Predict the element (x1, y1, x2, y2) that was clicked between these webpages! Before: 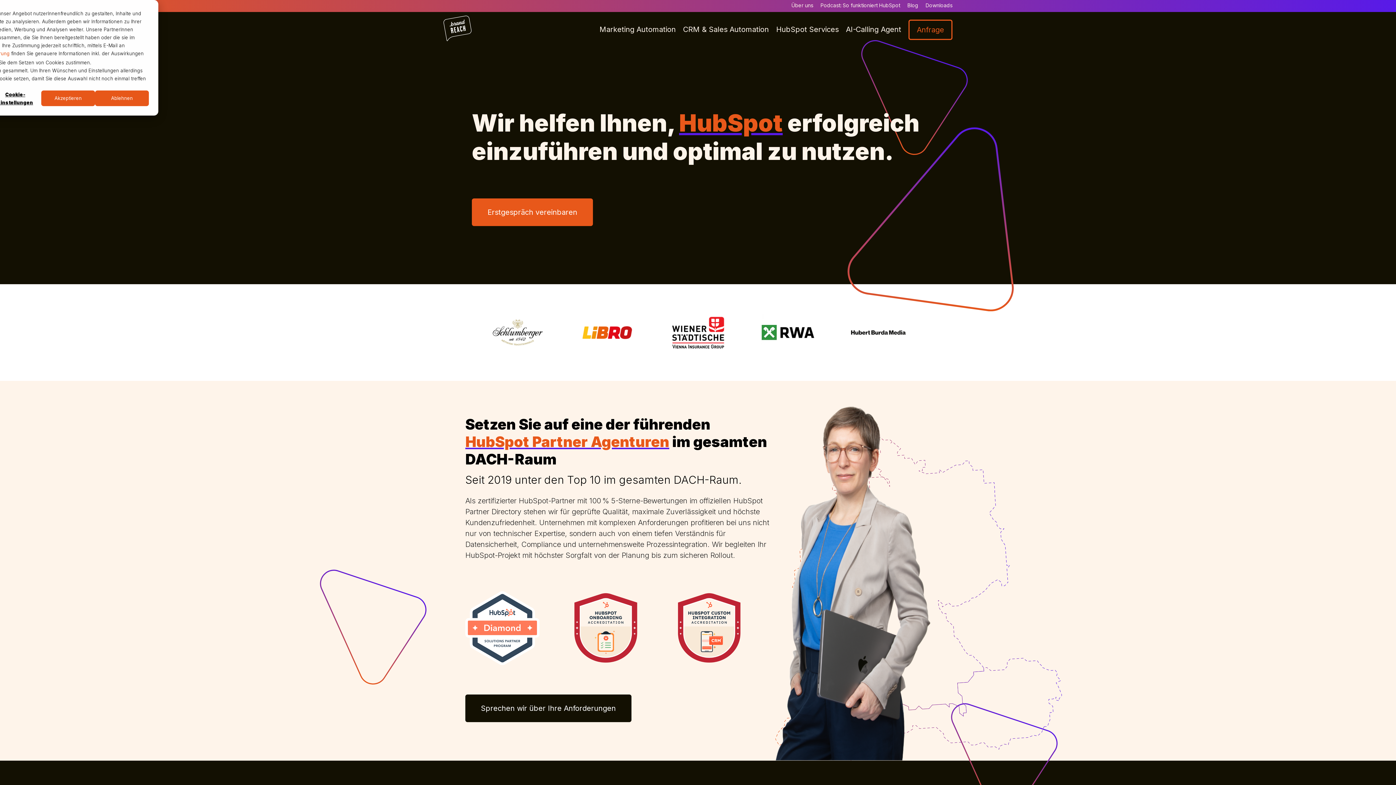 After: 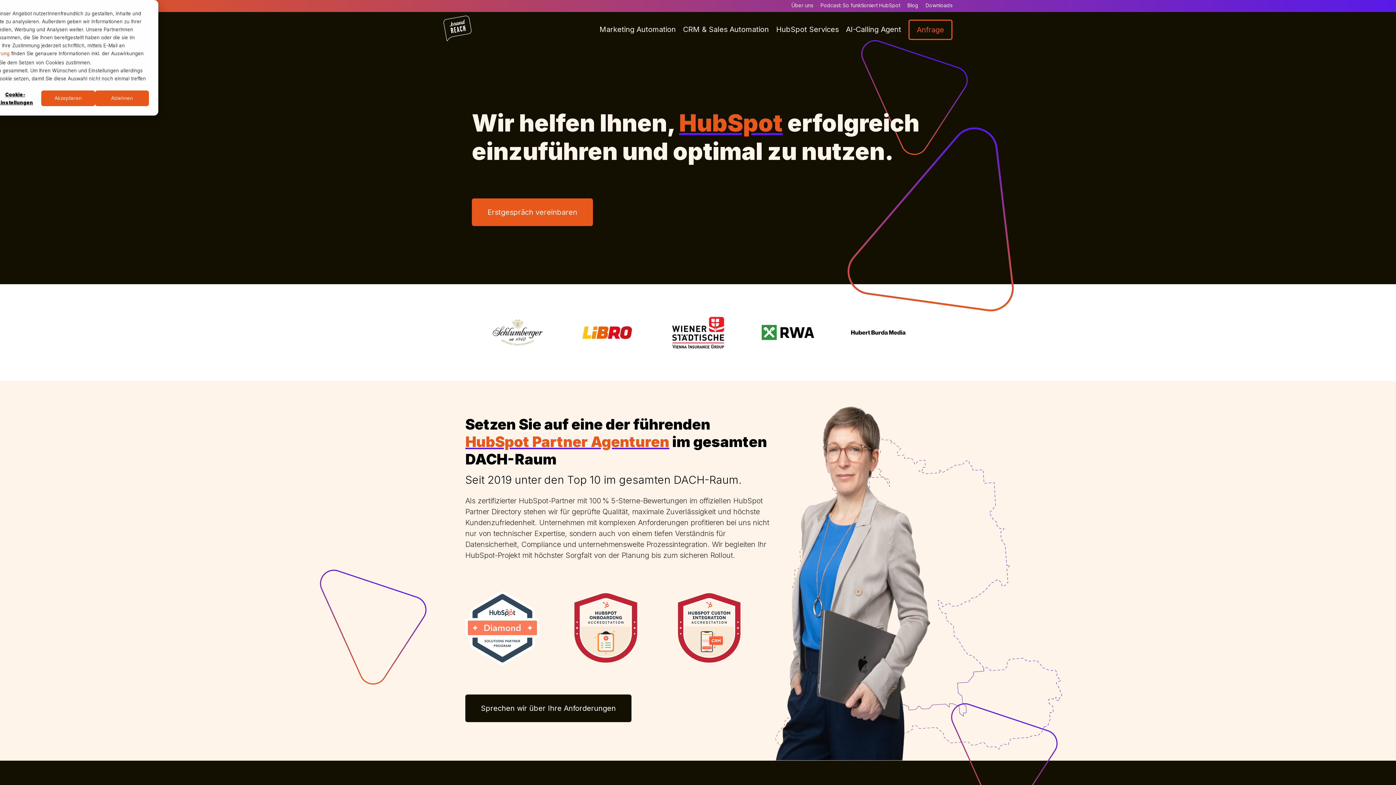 Action: bbox: (443, 34, 486, 42)